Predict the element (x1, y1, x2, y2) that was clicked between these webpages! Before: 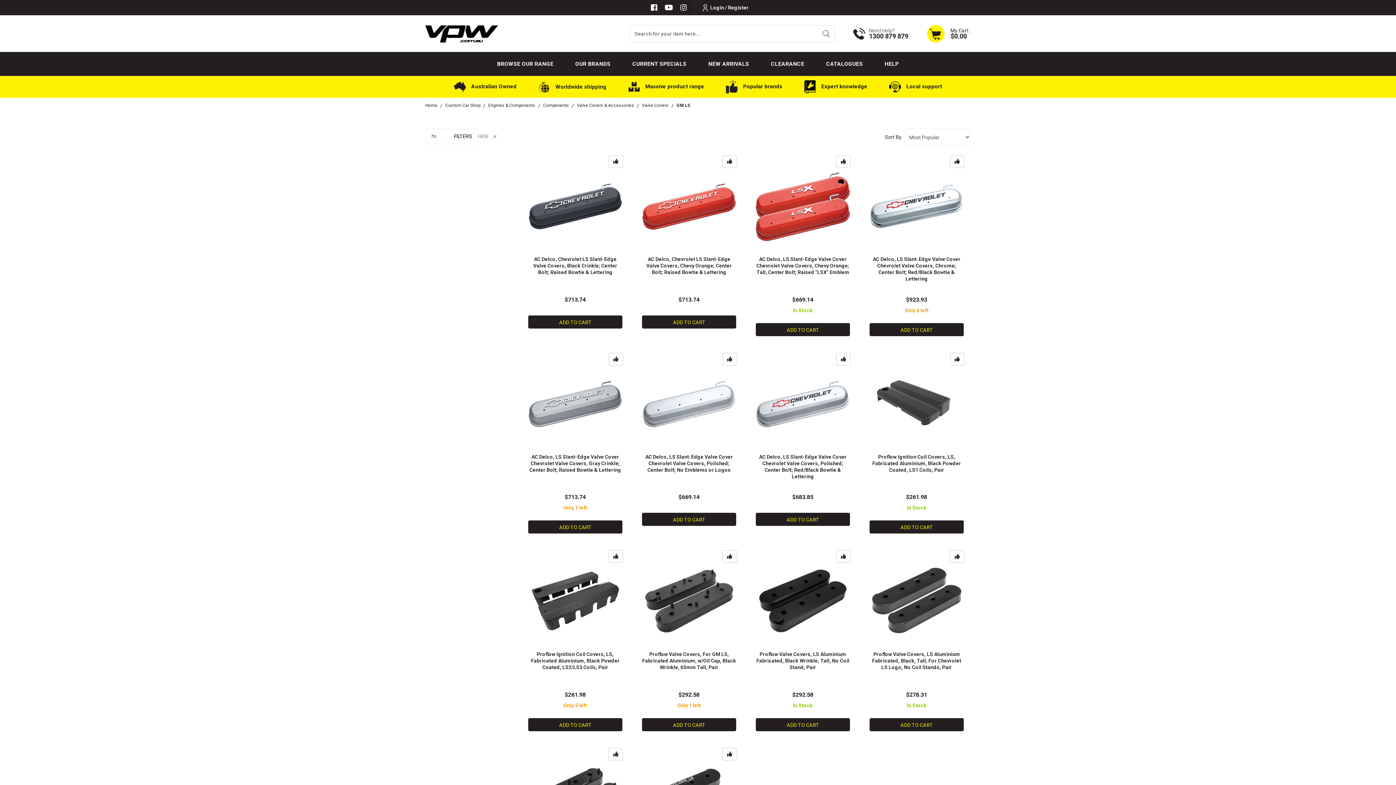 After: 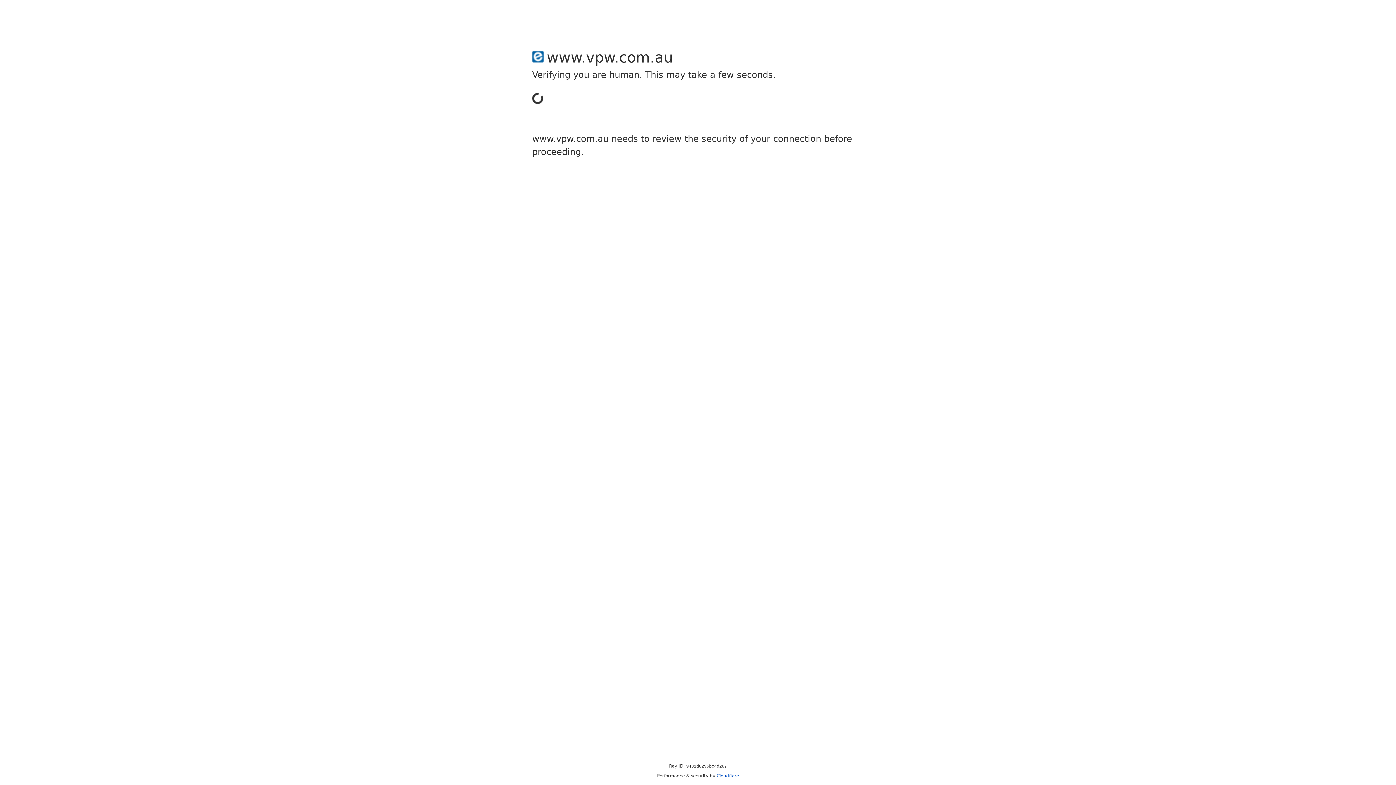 Action: label: Login / Register bbox: (694, 0, 748, 15)